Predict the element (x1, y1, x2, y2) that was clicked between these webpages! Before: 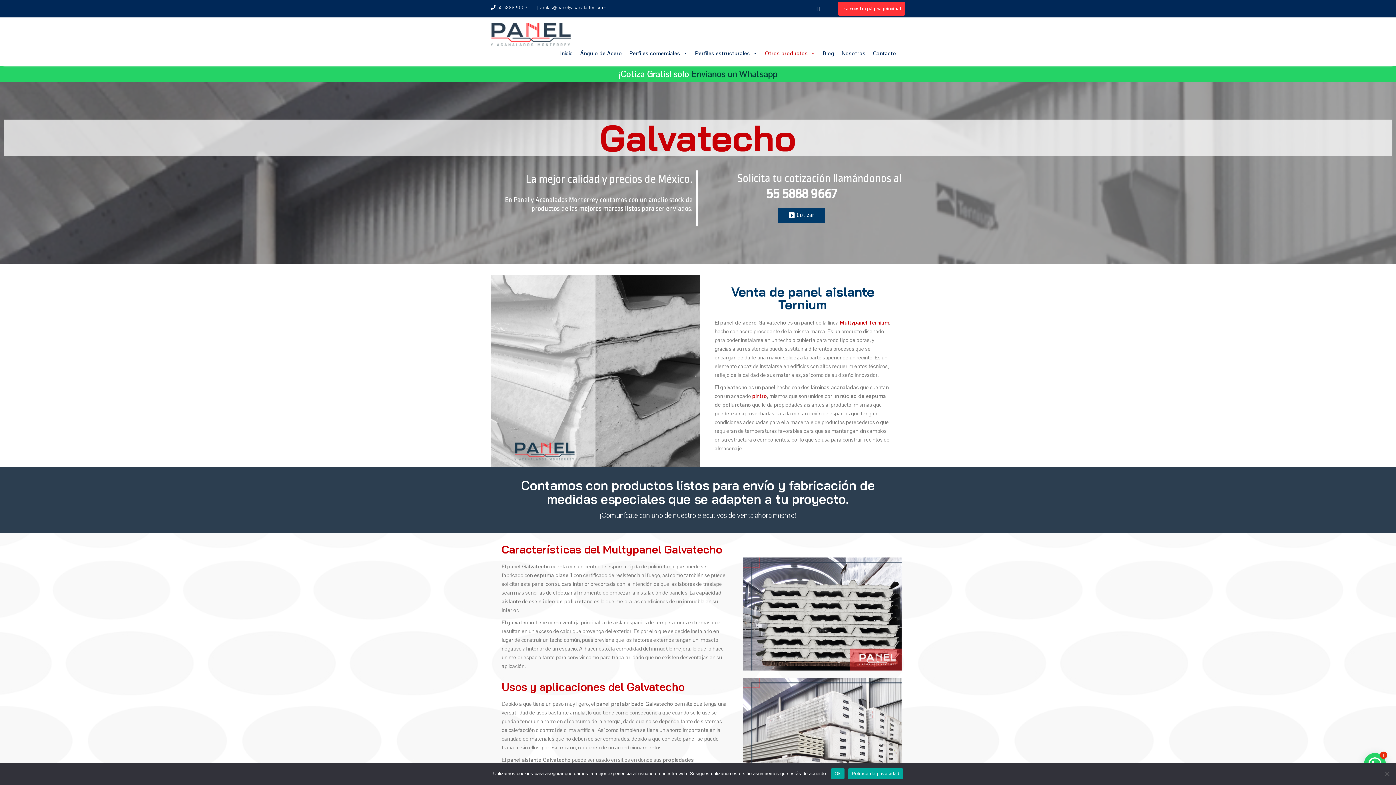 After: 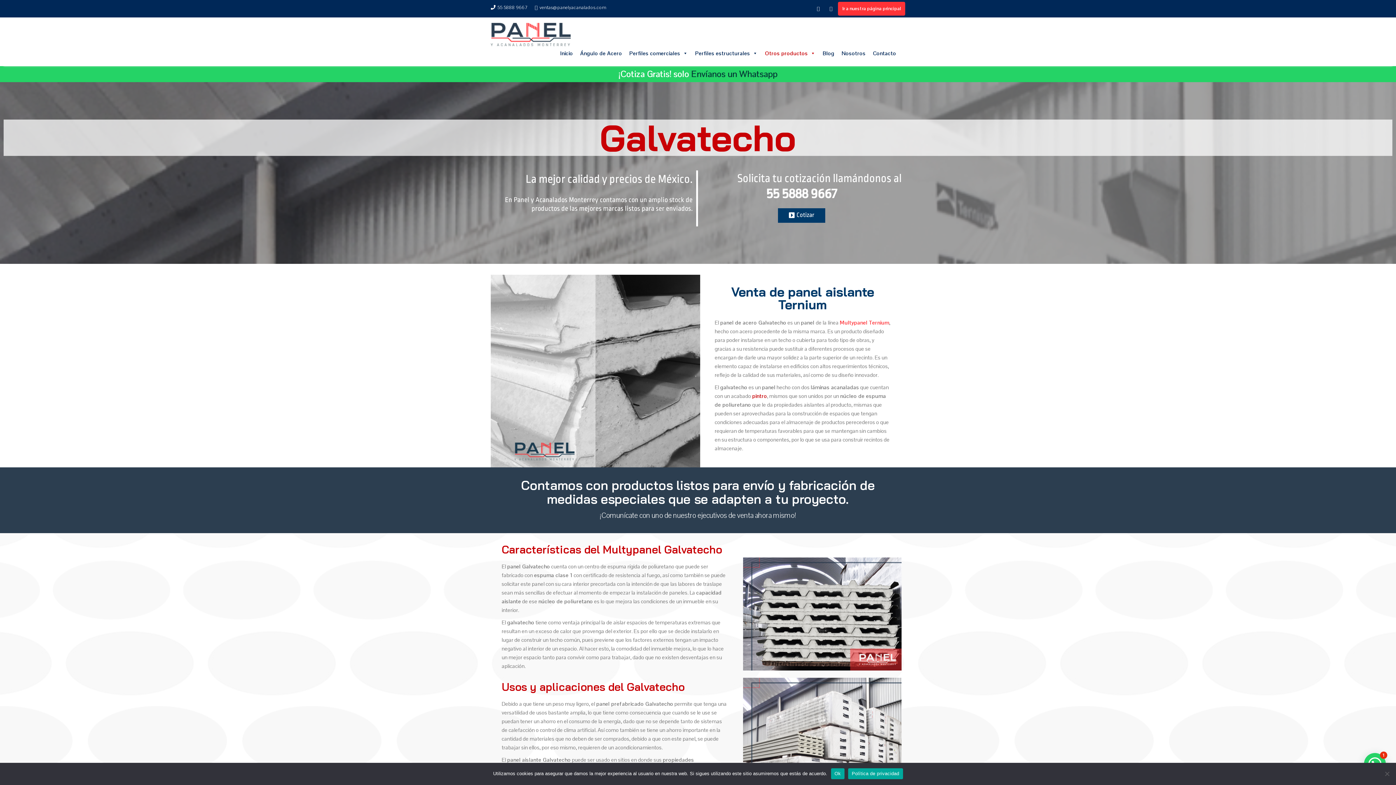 Action: bbox: (838, 319, 889, 326) label:  Multypanel Ternium